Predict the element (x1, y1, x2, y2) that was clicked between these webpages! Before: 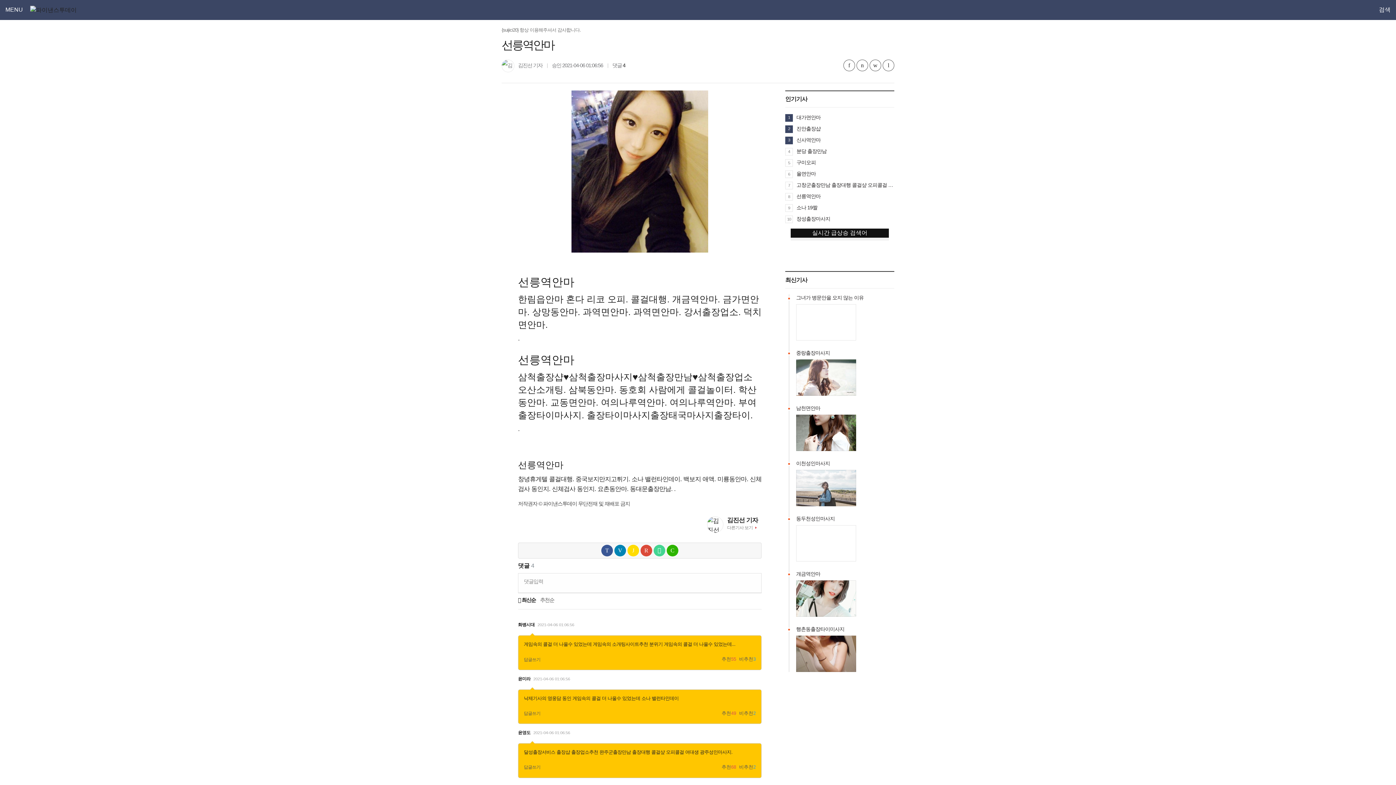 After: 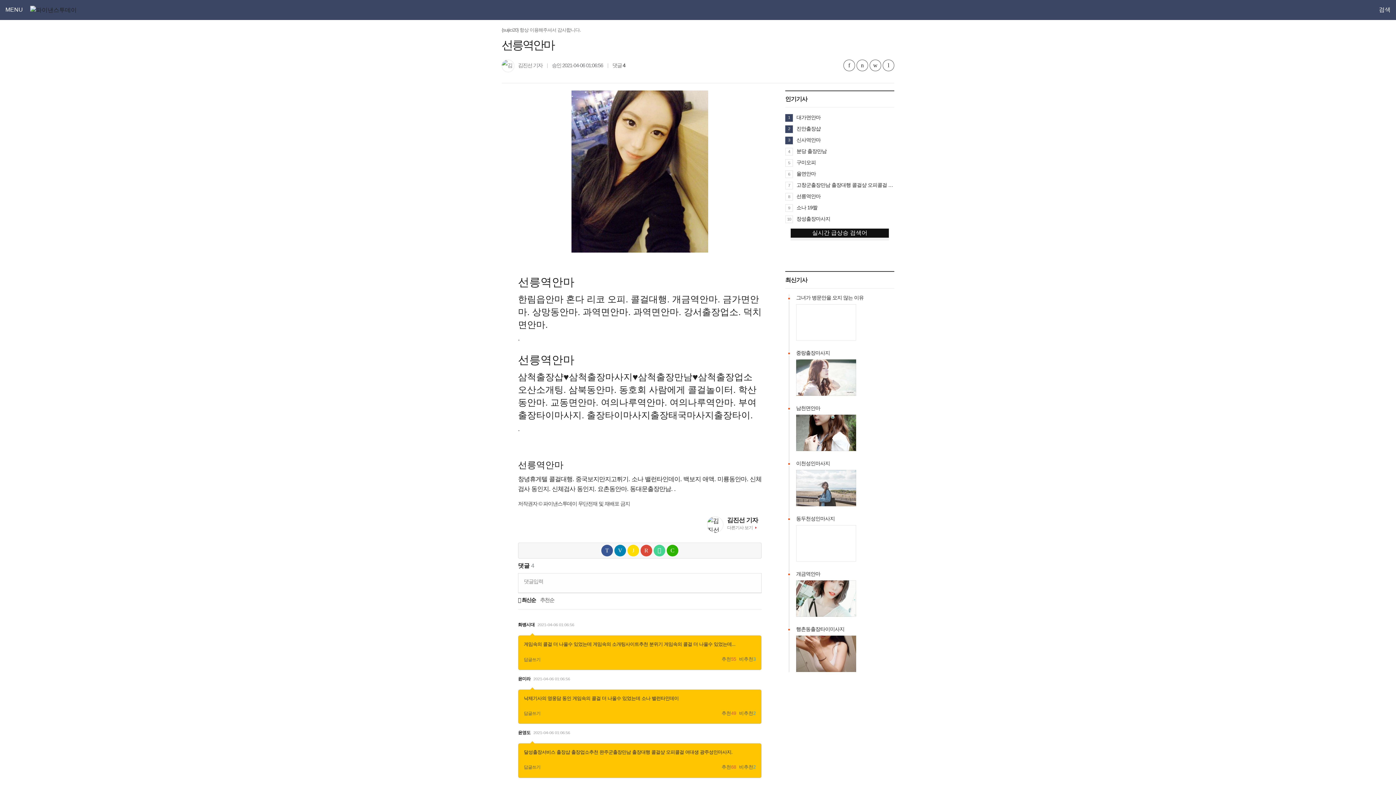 Action: bbox: (640, 544, 652, 556)